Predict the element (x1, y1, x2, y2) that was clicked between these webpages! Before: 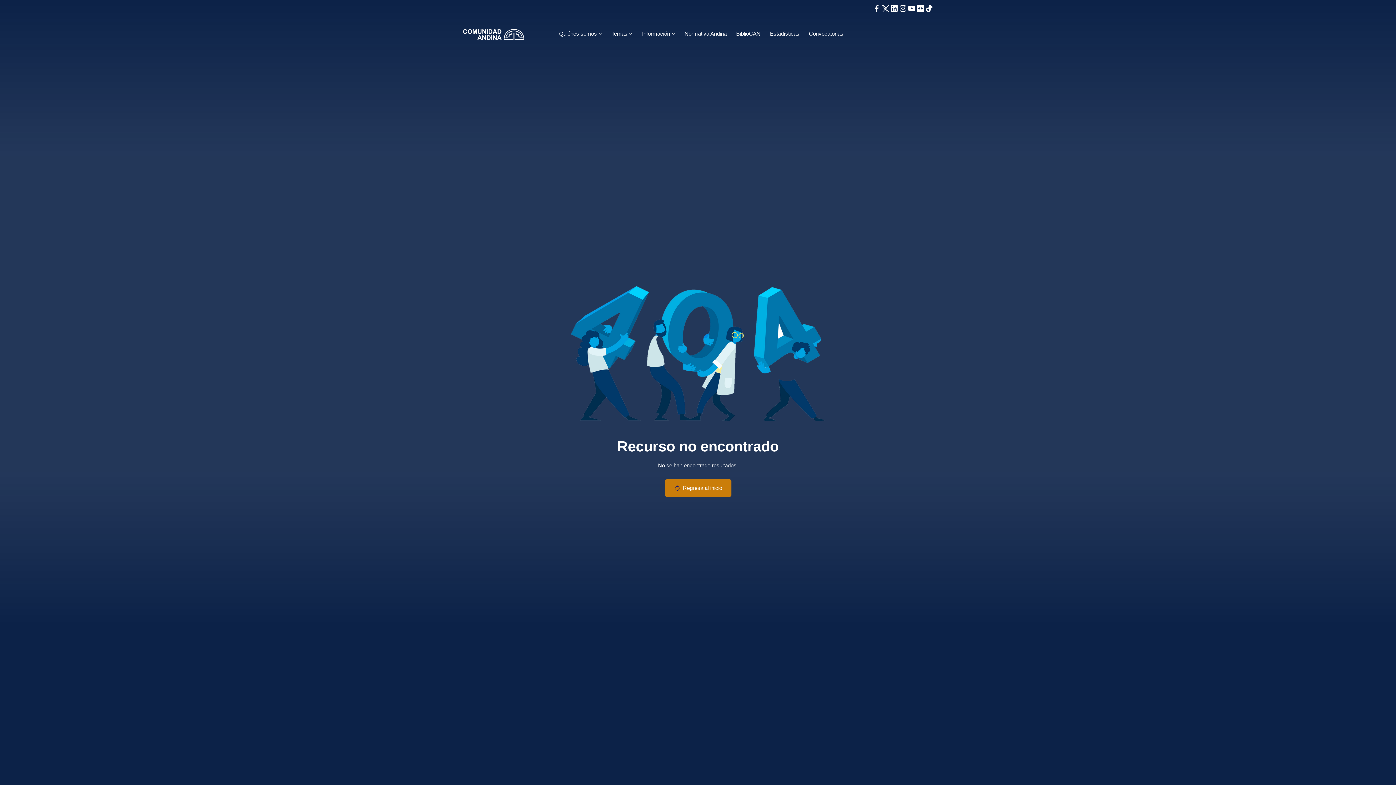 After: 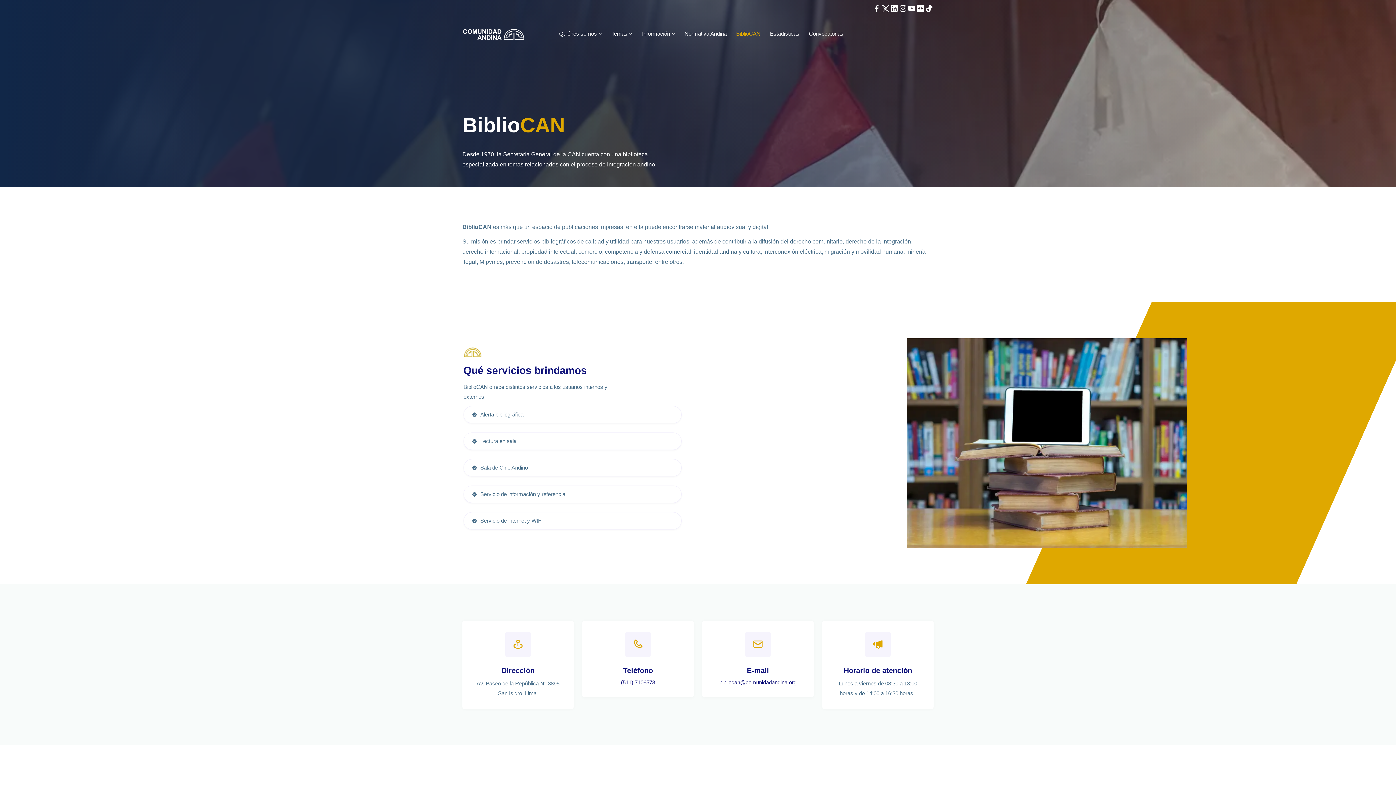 Action: bbox: (736, 18, 760, 48) label: BiblioCAN